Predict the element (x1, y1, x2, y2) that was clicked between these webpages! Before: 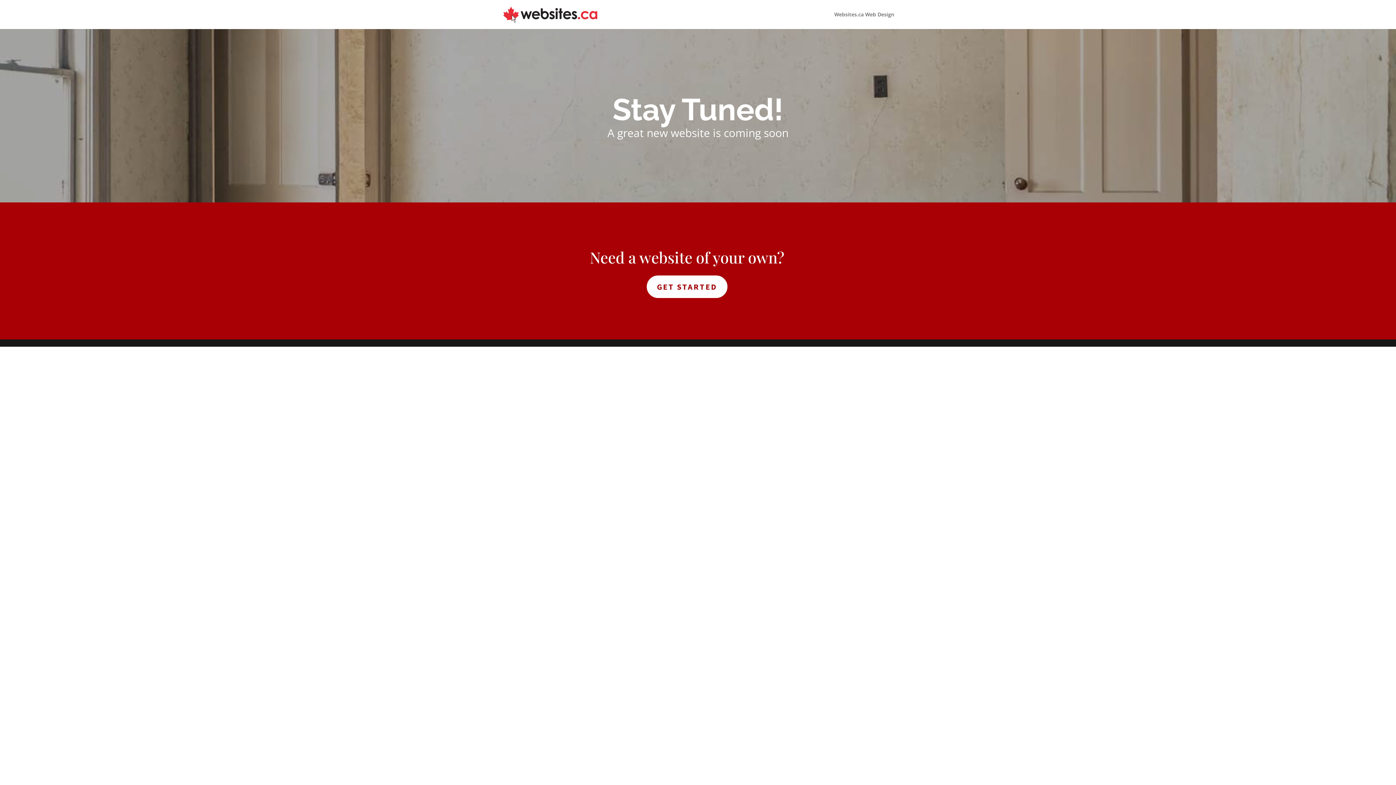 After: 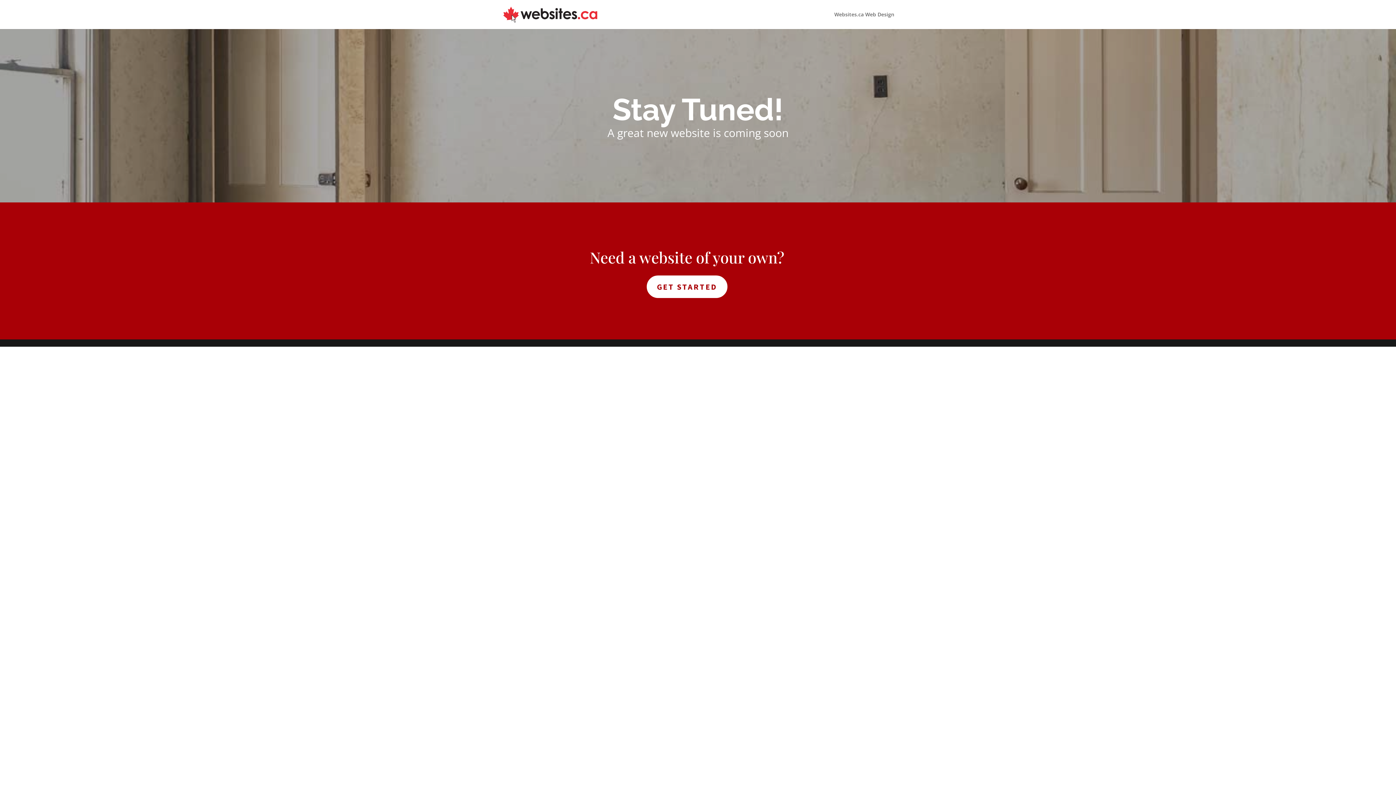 Action: bbox: (503, 10, 597, 17)